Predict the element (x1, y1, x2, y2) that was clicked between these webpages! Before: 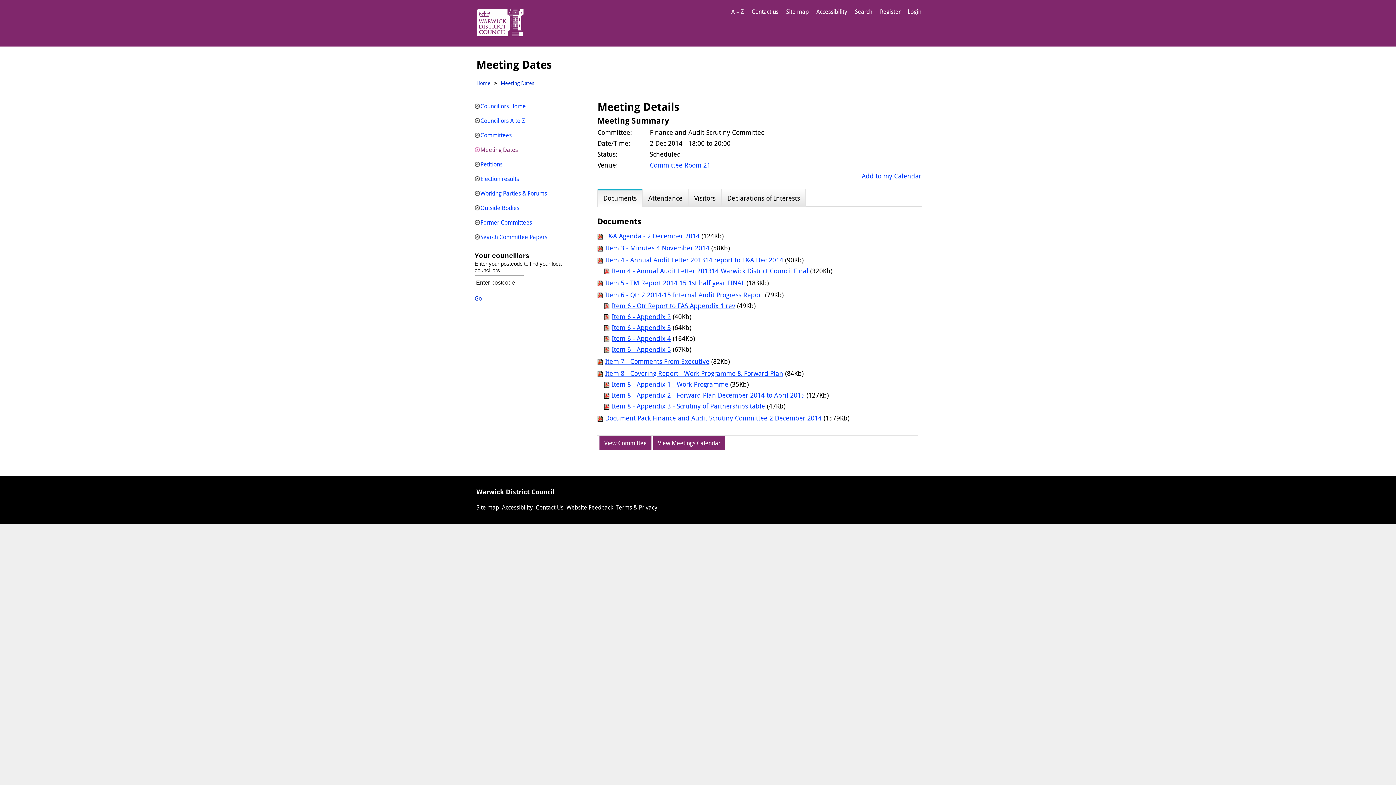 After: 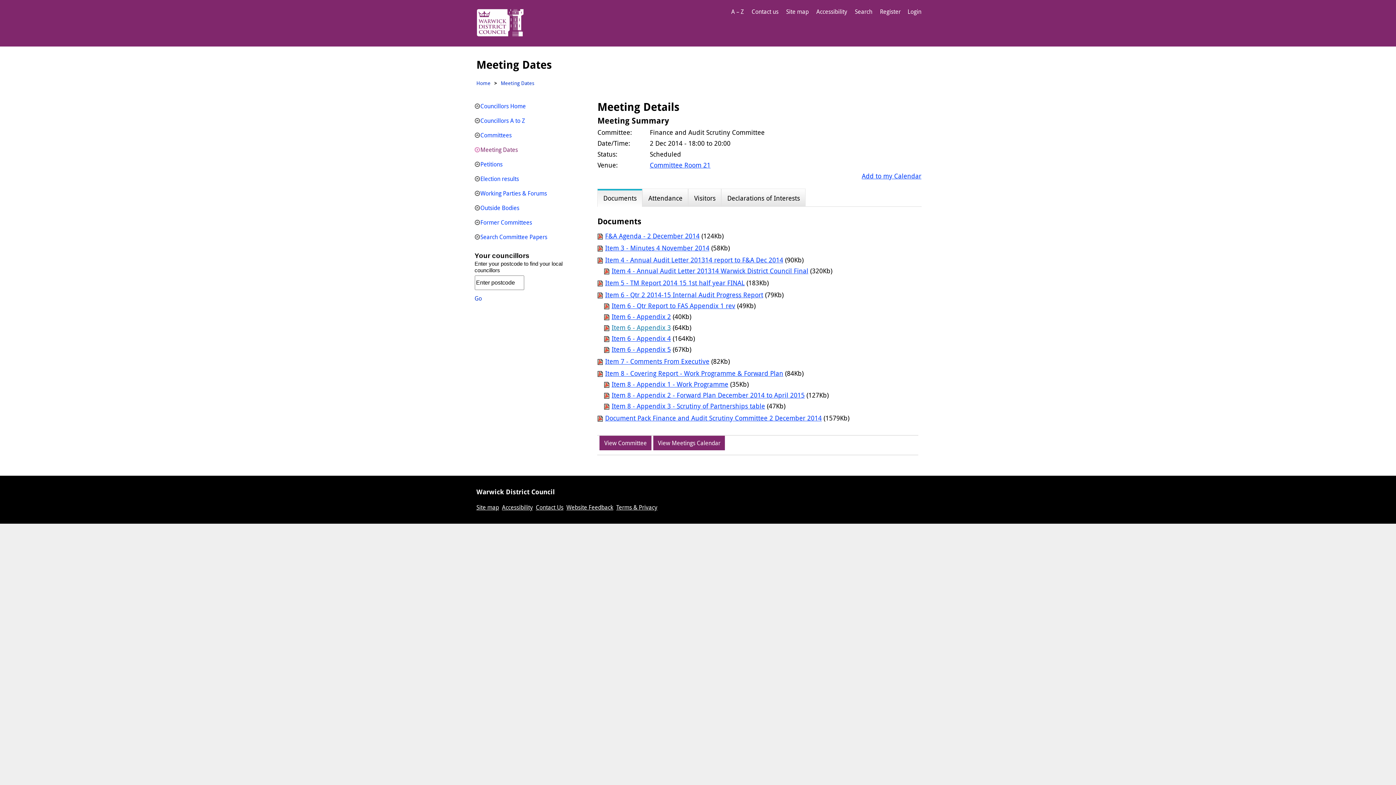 Action: label: Item 6 - Appendix 3 bbox: (611, 323, 671, 332)